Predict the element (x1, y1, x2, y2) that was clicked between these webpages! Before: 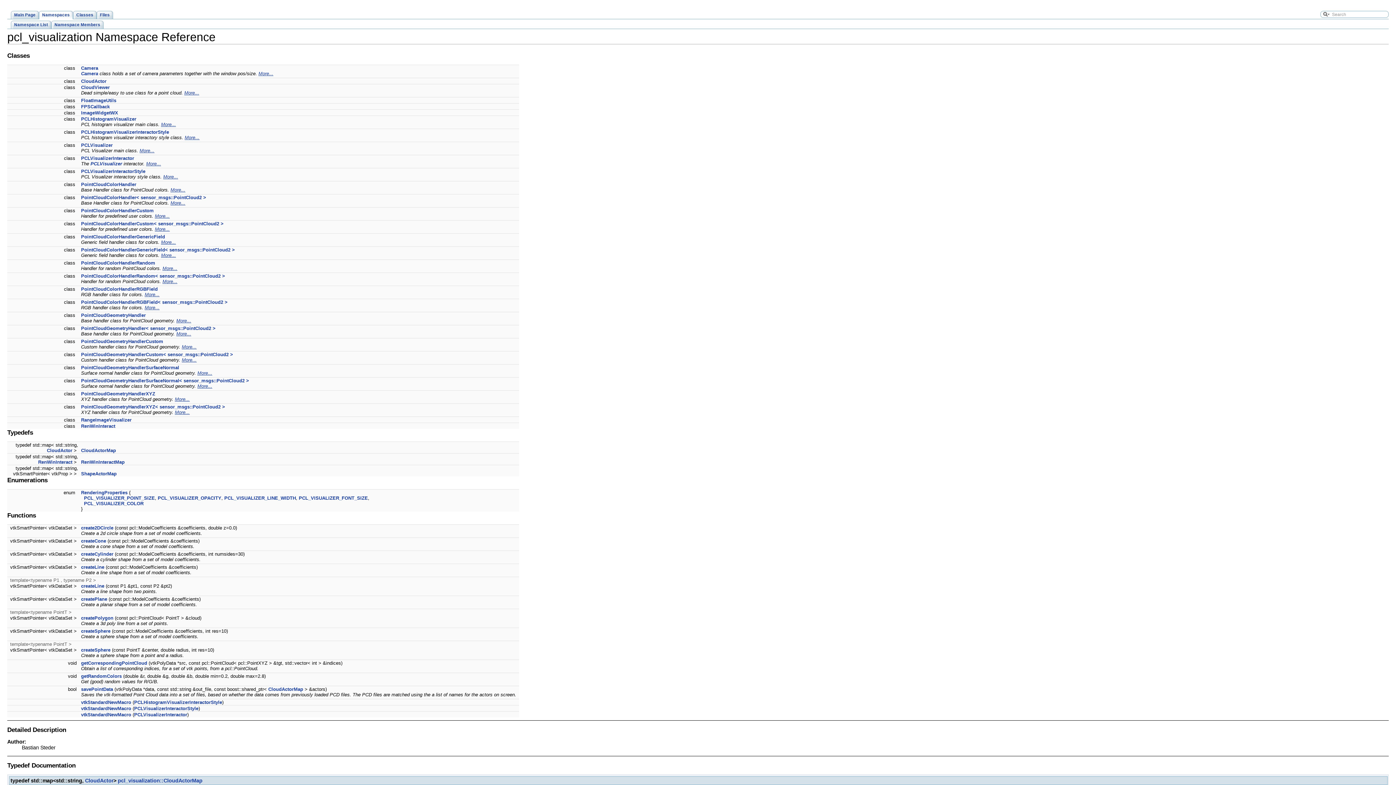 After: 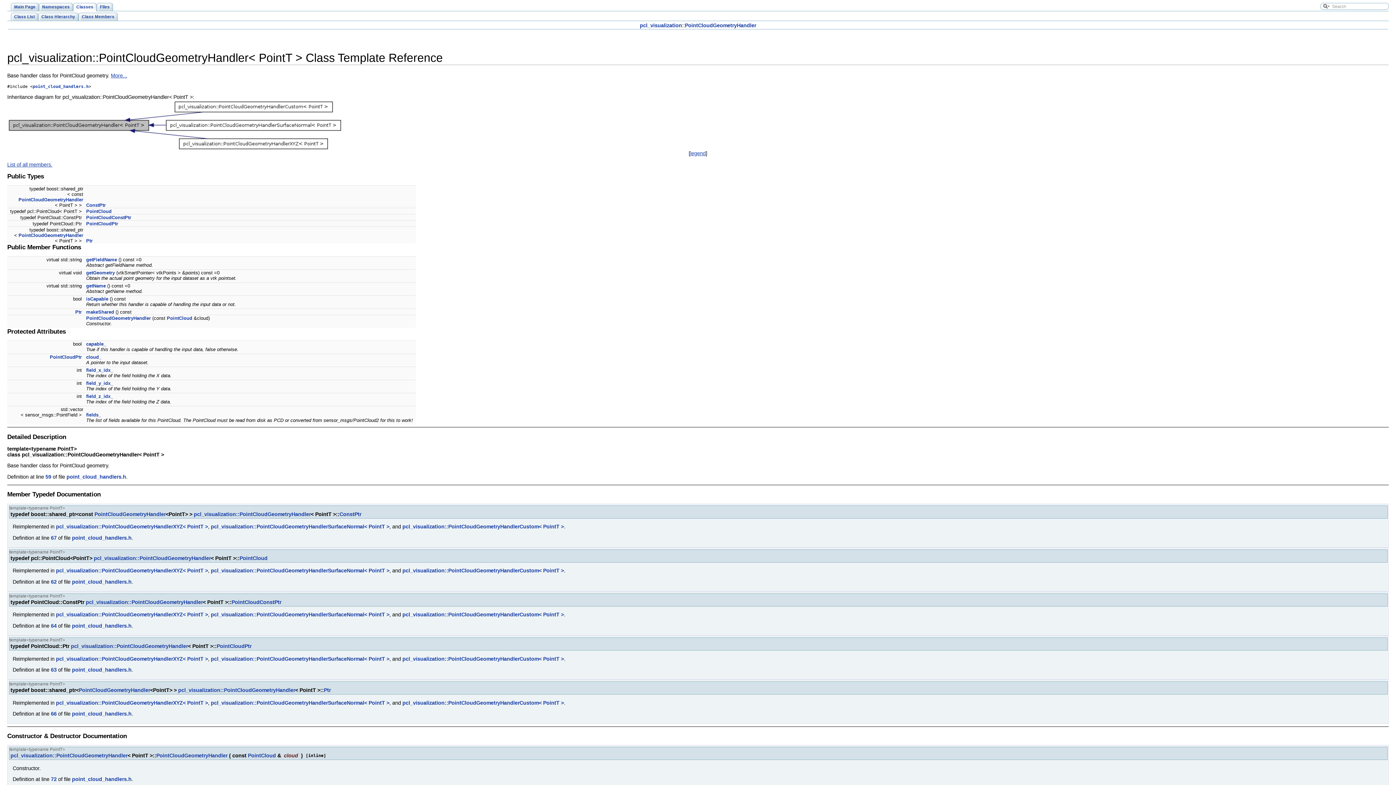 Action: bbox: (81, 312, 145, 318) label: PointCloudGeometryHandler